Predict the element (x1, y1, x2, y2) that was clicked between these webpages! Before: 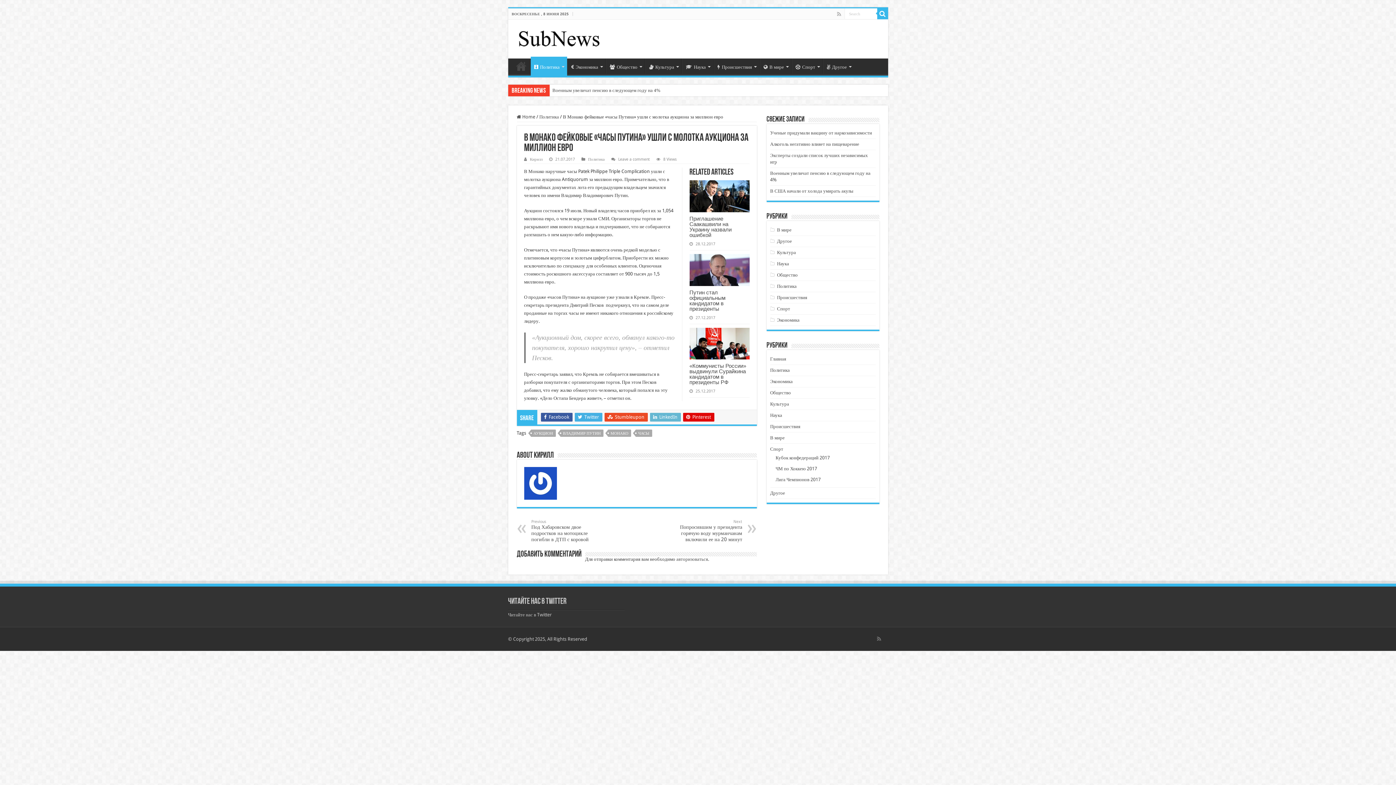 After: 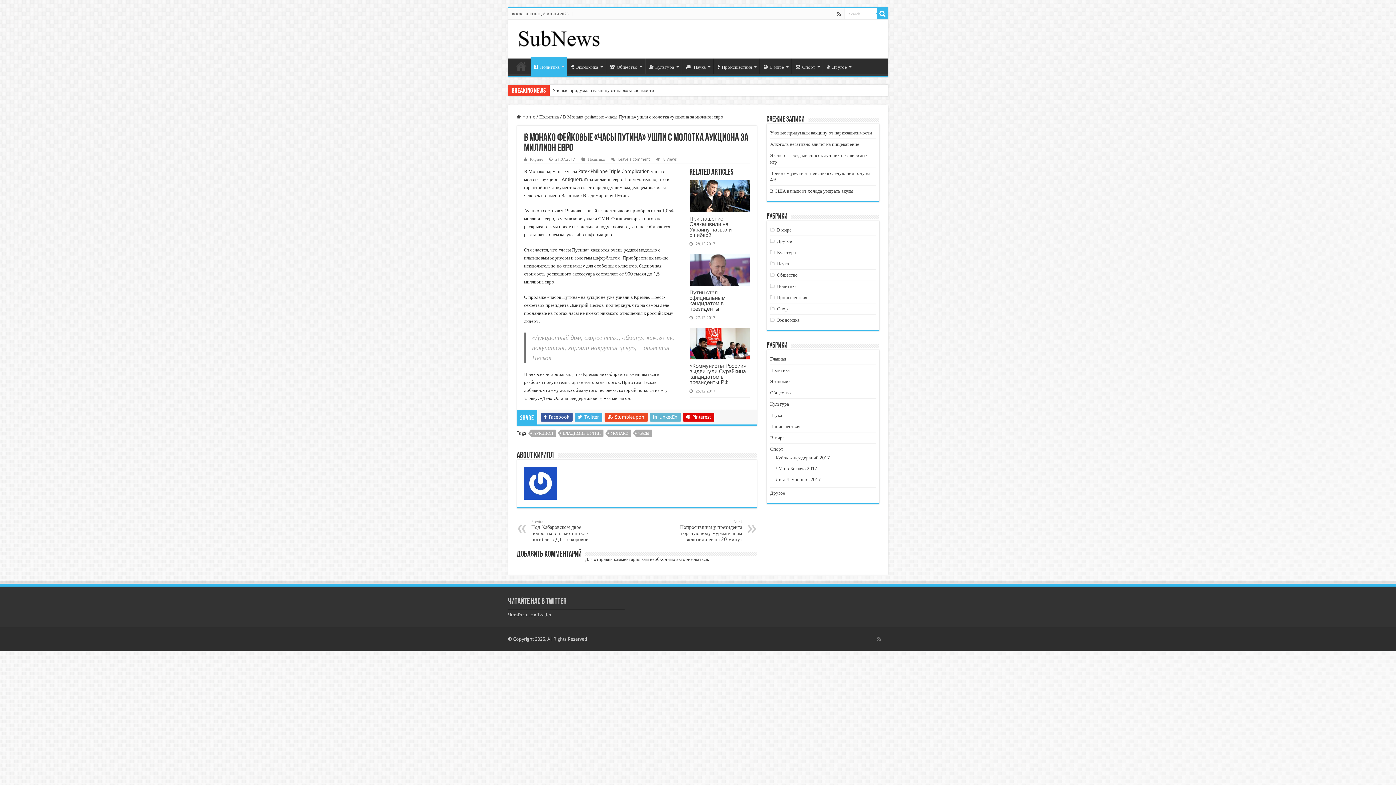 Action: bbox: (836, 9, 842, 18)